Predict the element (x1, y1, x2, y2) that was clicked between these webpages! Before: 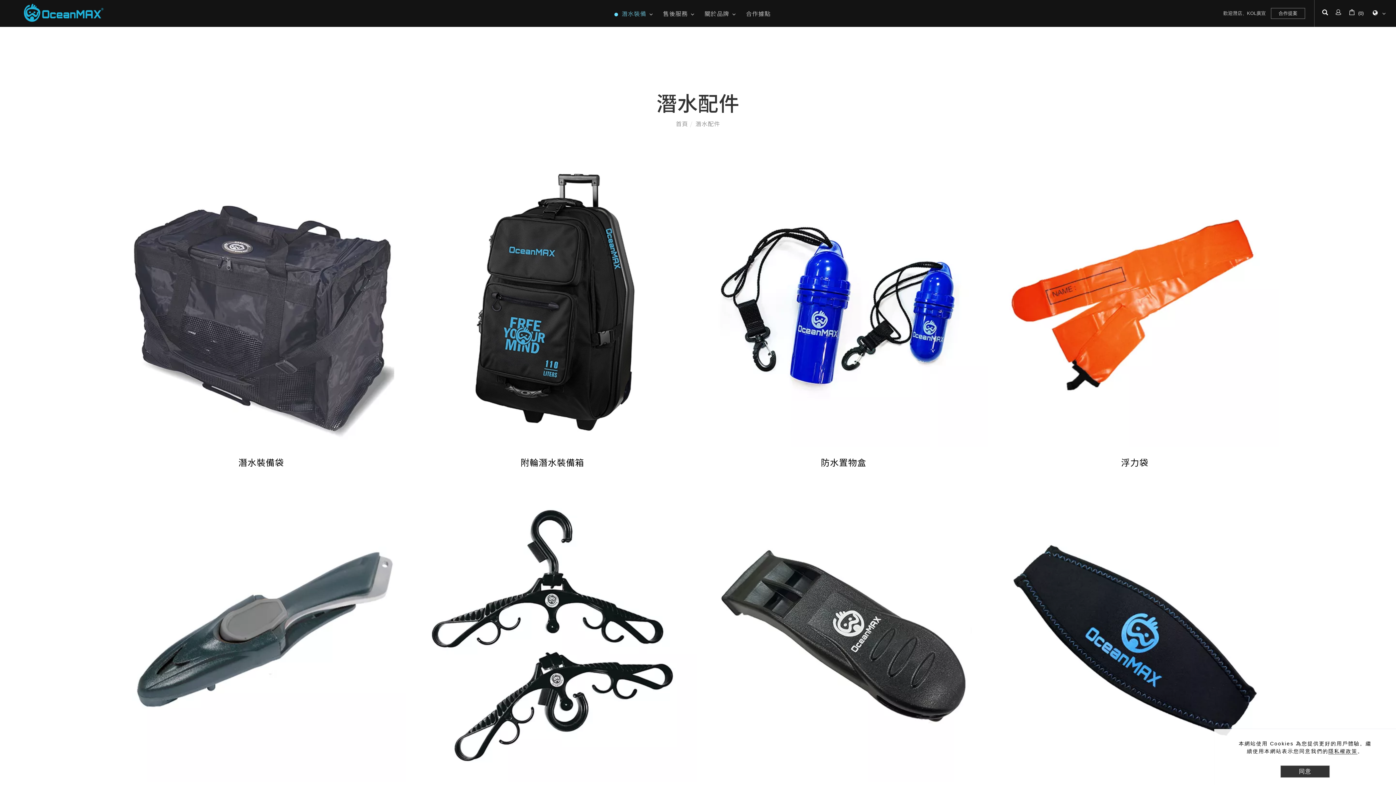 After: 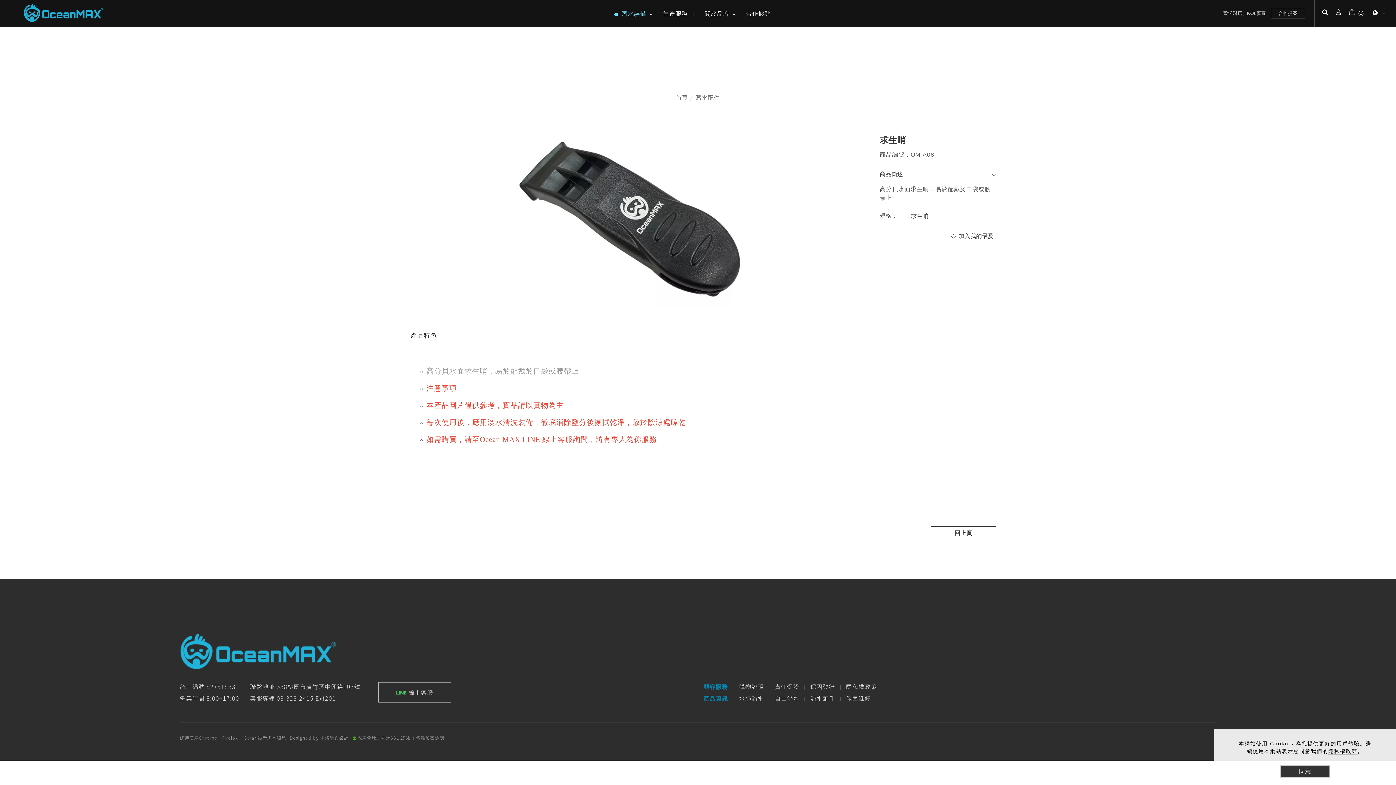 Action: bbox: (699, 493, 988, 782)